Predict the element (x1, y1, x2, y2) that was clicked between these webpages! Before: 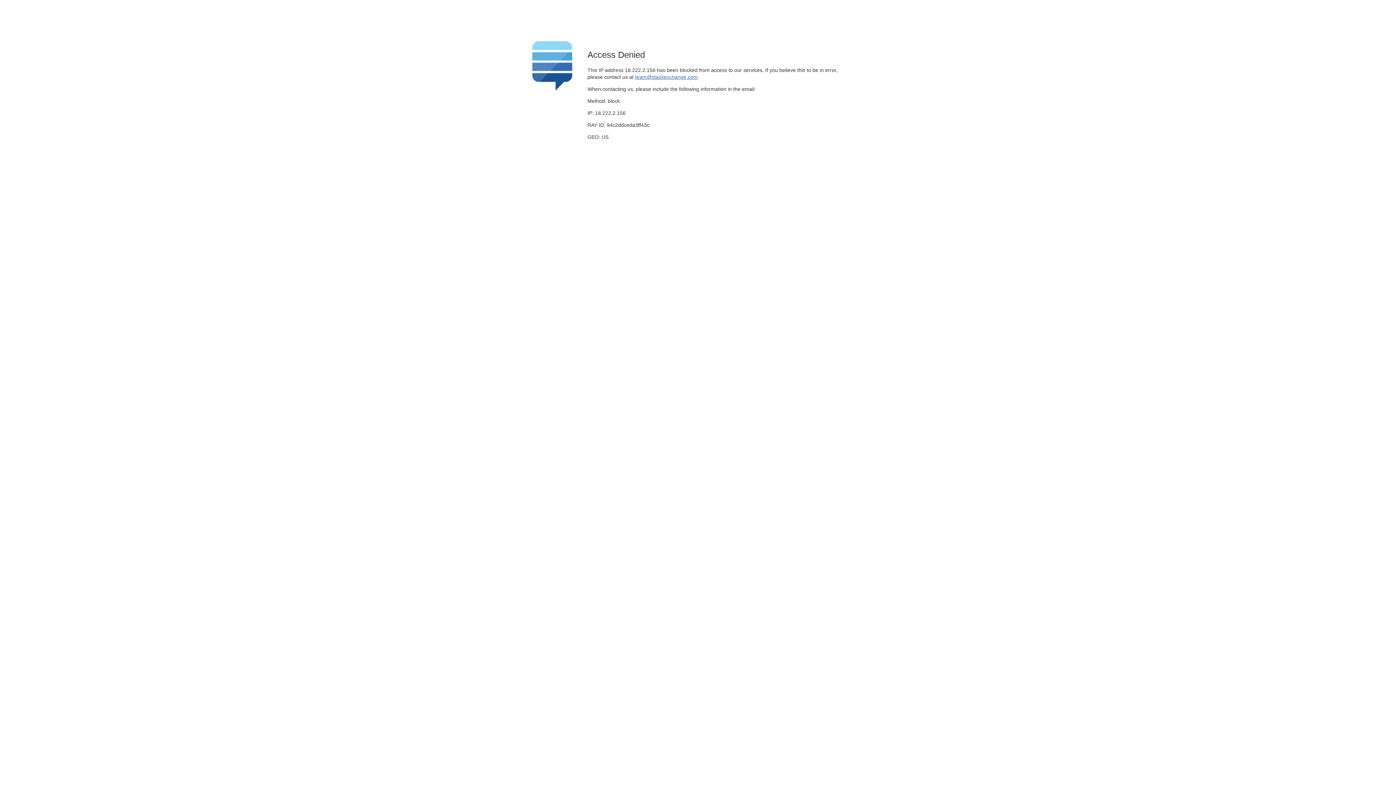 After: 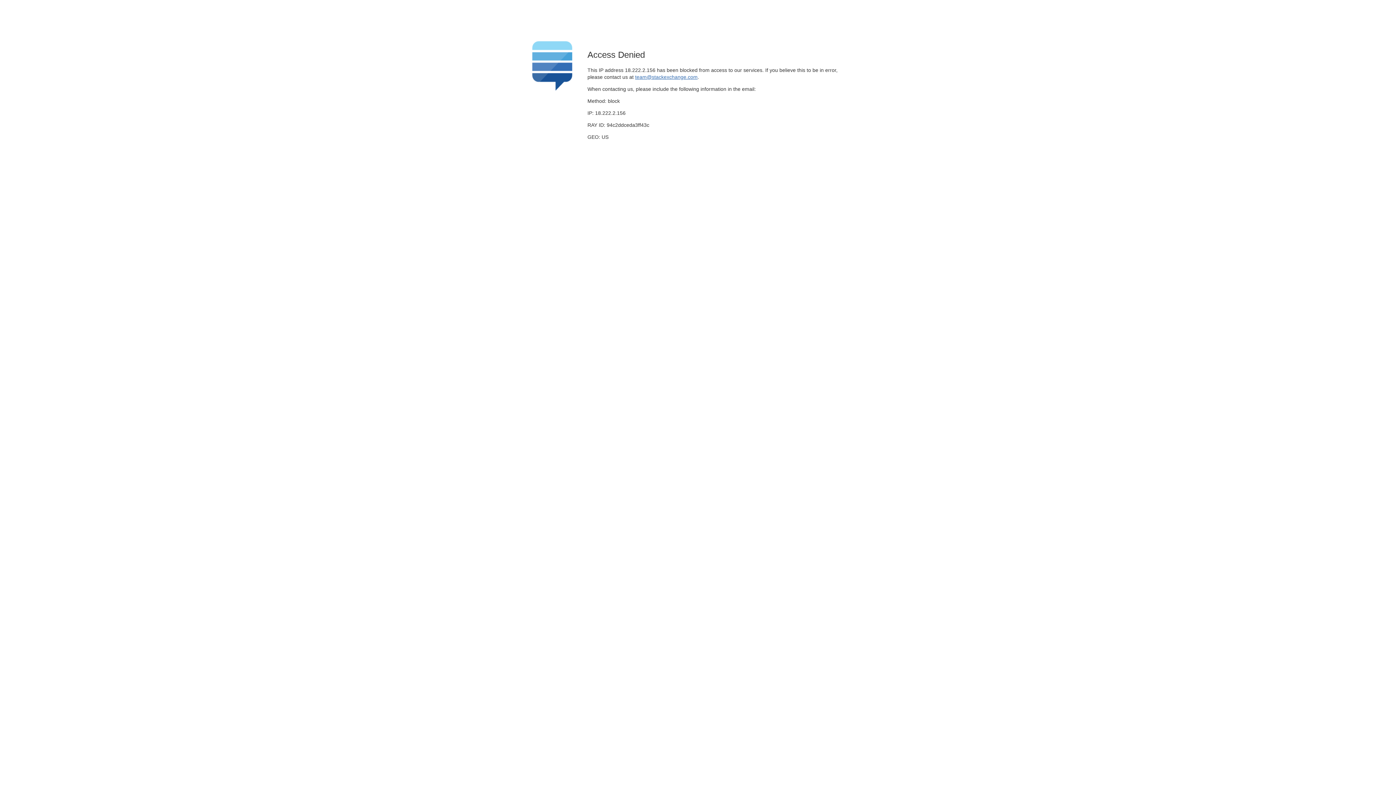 Action: label: team@stackexchange.com bbox: (635, 74, 697, 79)